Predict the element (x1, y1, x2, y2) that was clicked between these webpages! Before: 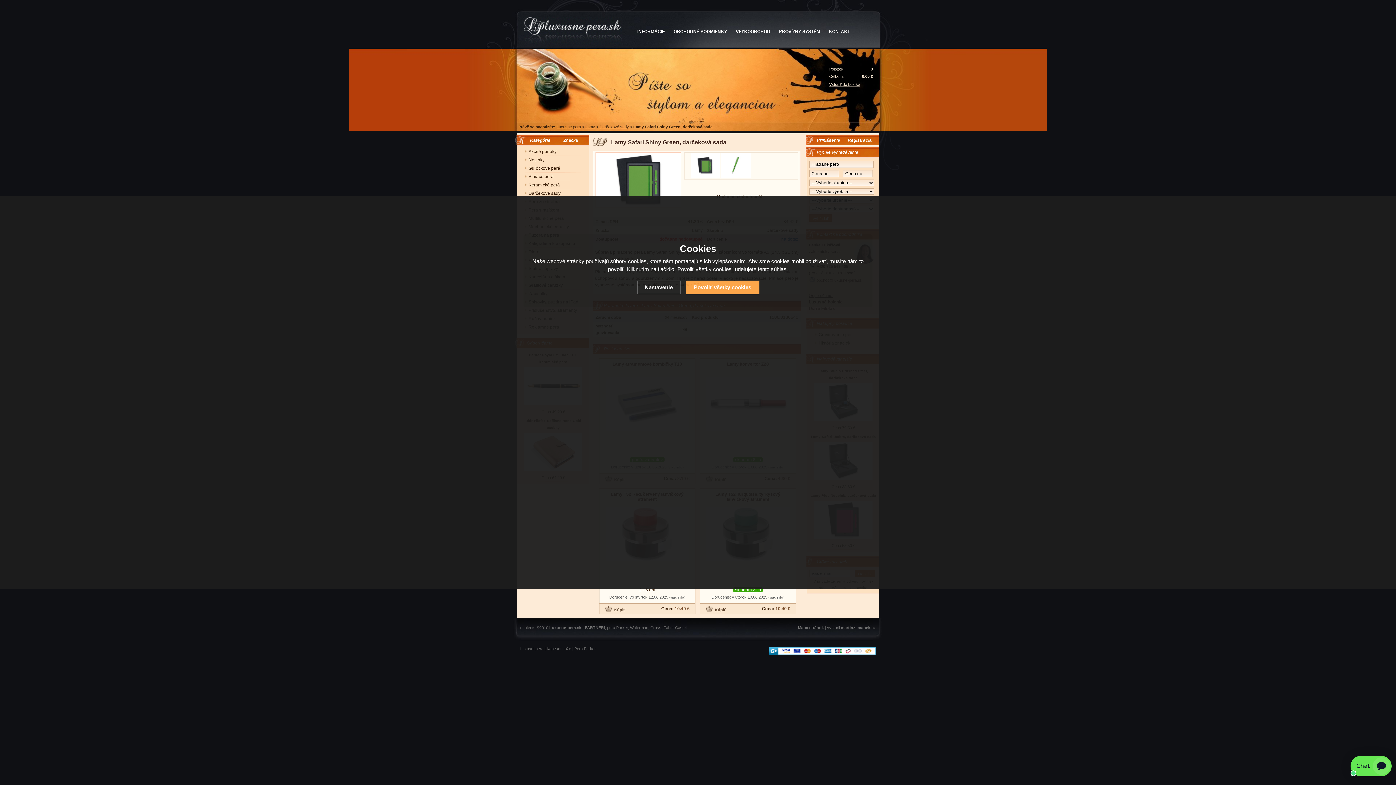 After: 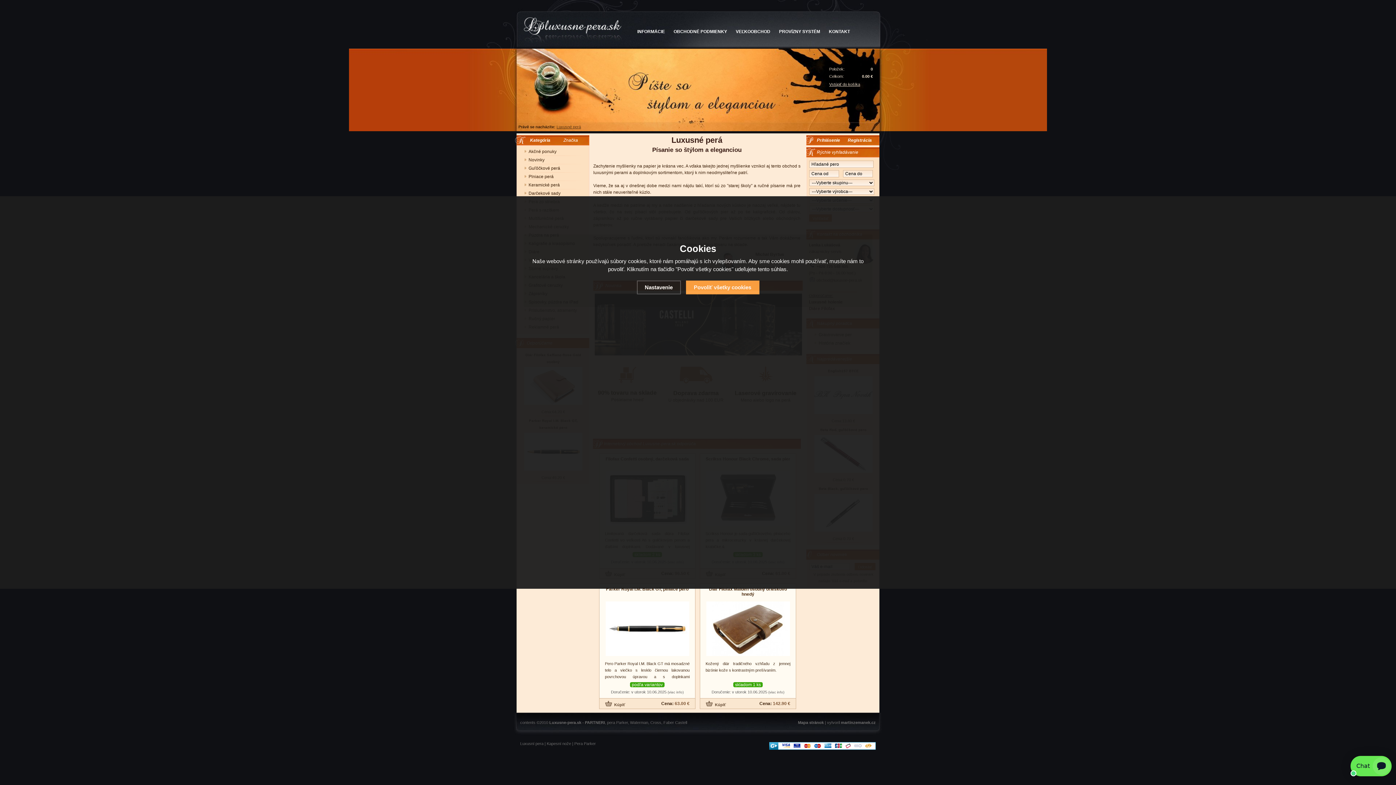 Action: bbox: (524, 17, 621, 43)